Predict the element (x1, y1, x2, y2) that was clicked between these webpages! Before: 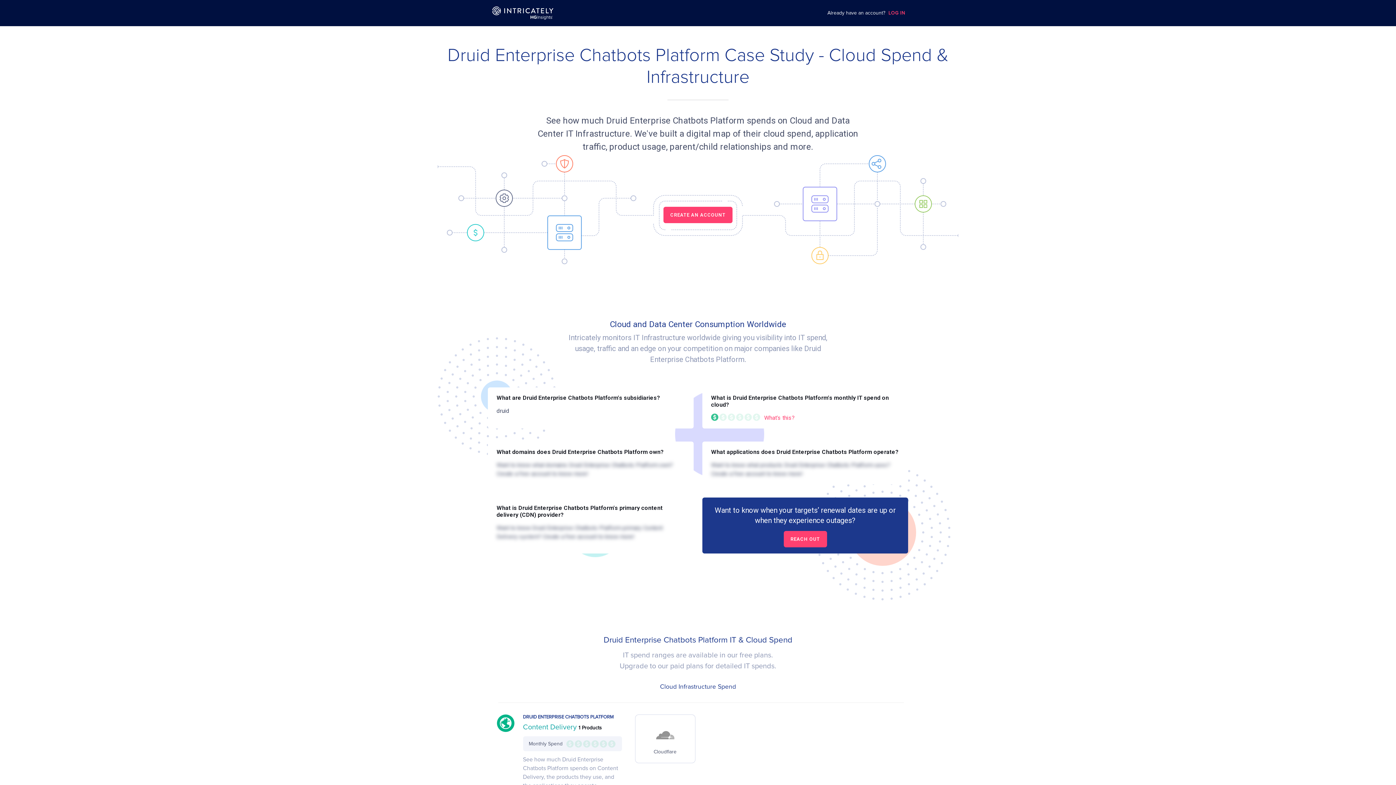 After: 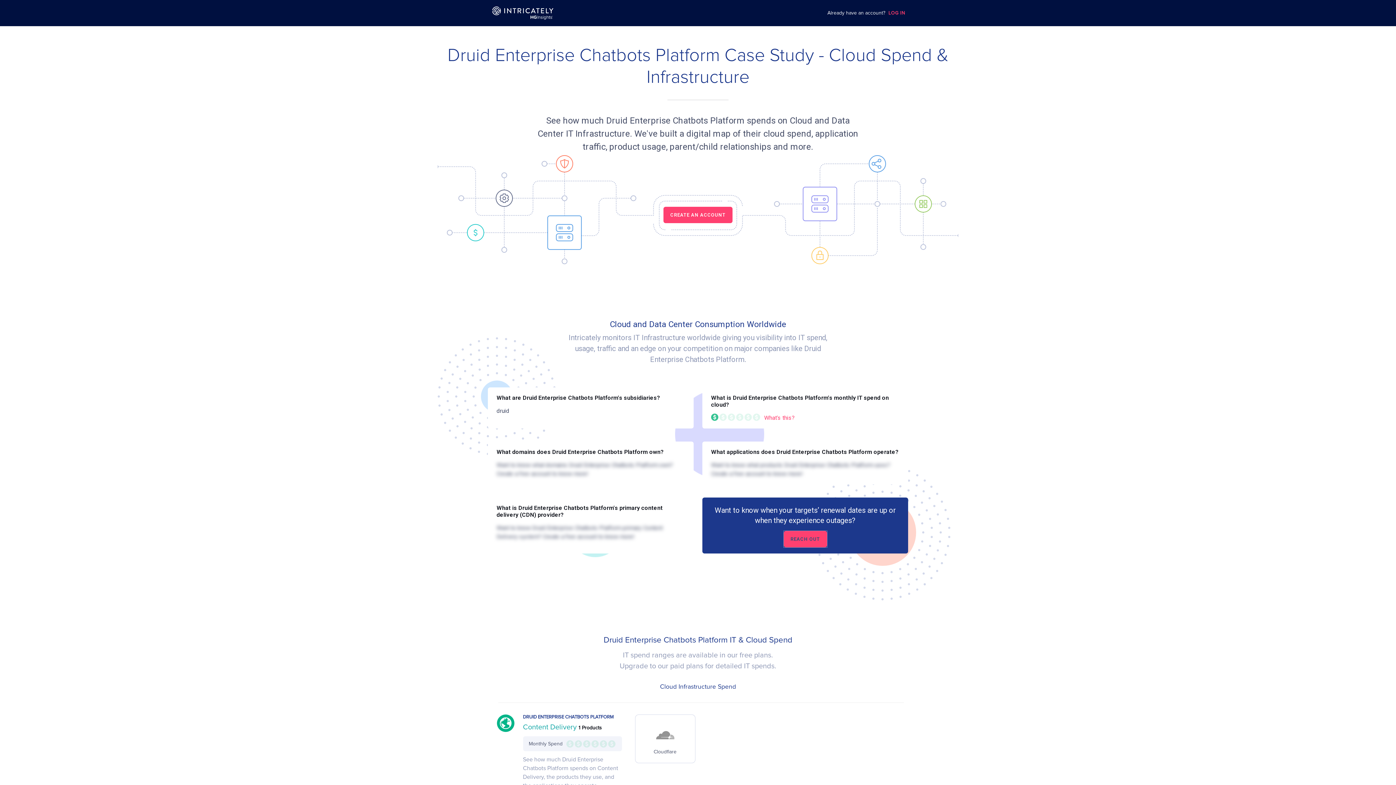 Action: label: REACH OUT bbox: (783, 531, 827, 547)